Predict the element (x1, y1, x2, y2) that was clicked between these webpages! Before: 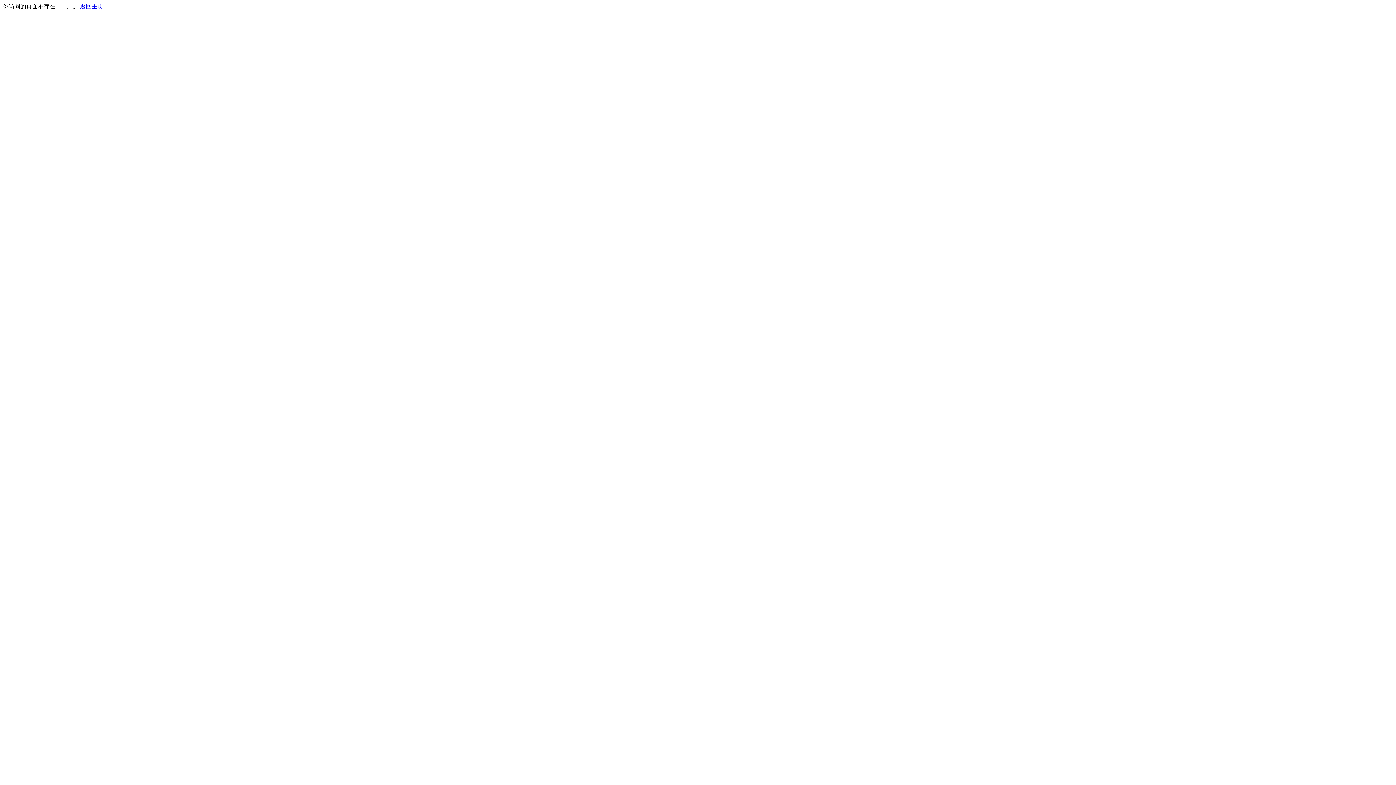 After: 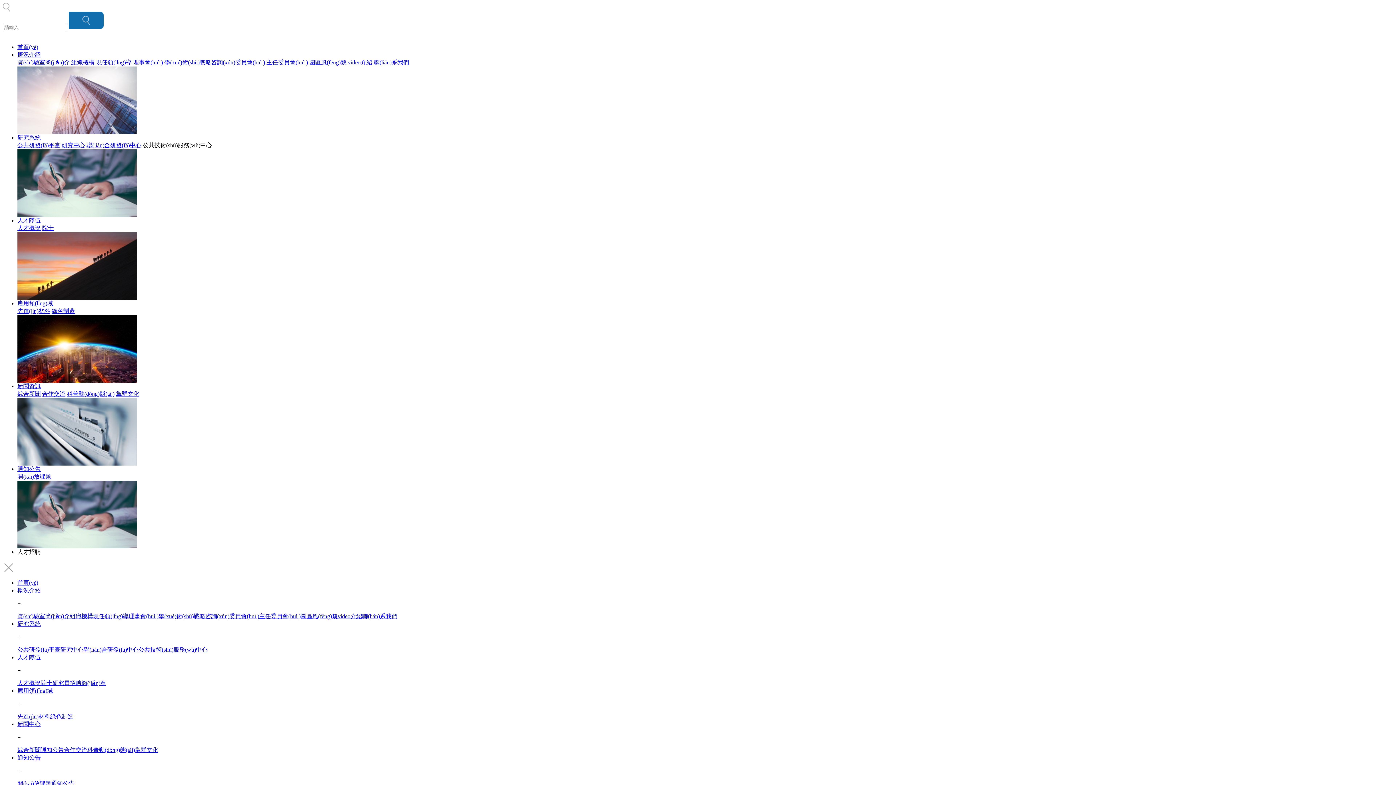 Action: label: 返回主页 bbox: (80, 3, 103, 9)